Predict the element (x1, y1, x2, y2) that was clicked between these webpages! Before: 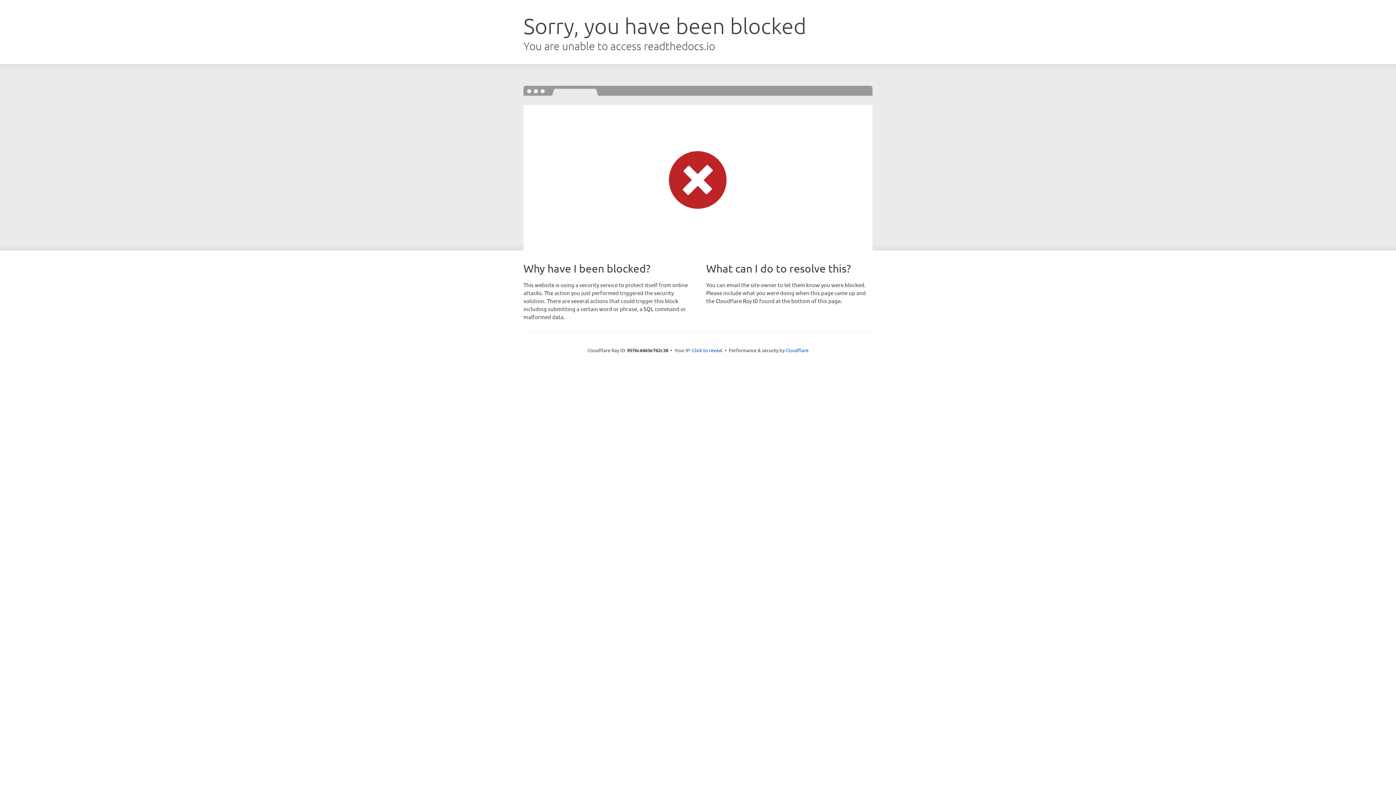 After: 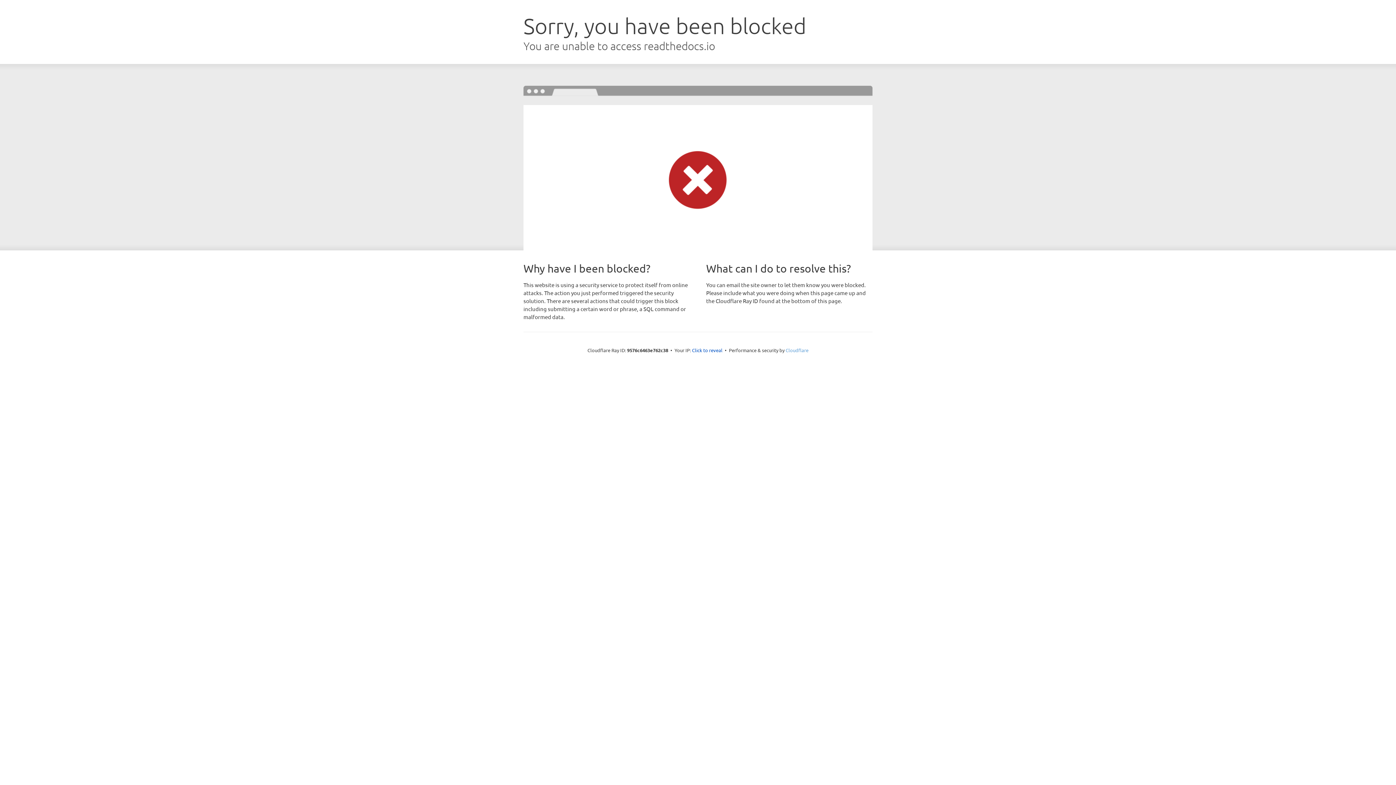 Action: bbox: (785, 347, 808, 353) label: Cloudflare